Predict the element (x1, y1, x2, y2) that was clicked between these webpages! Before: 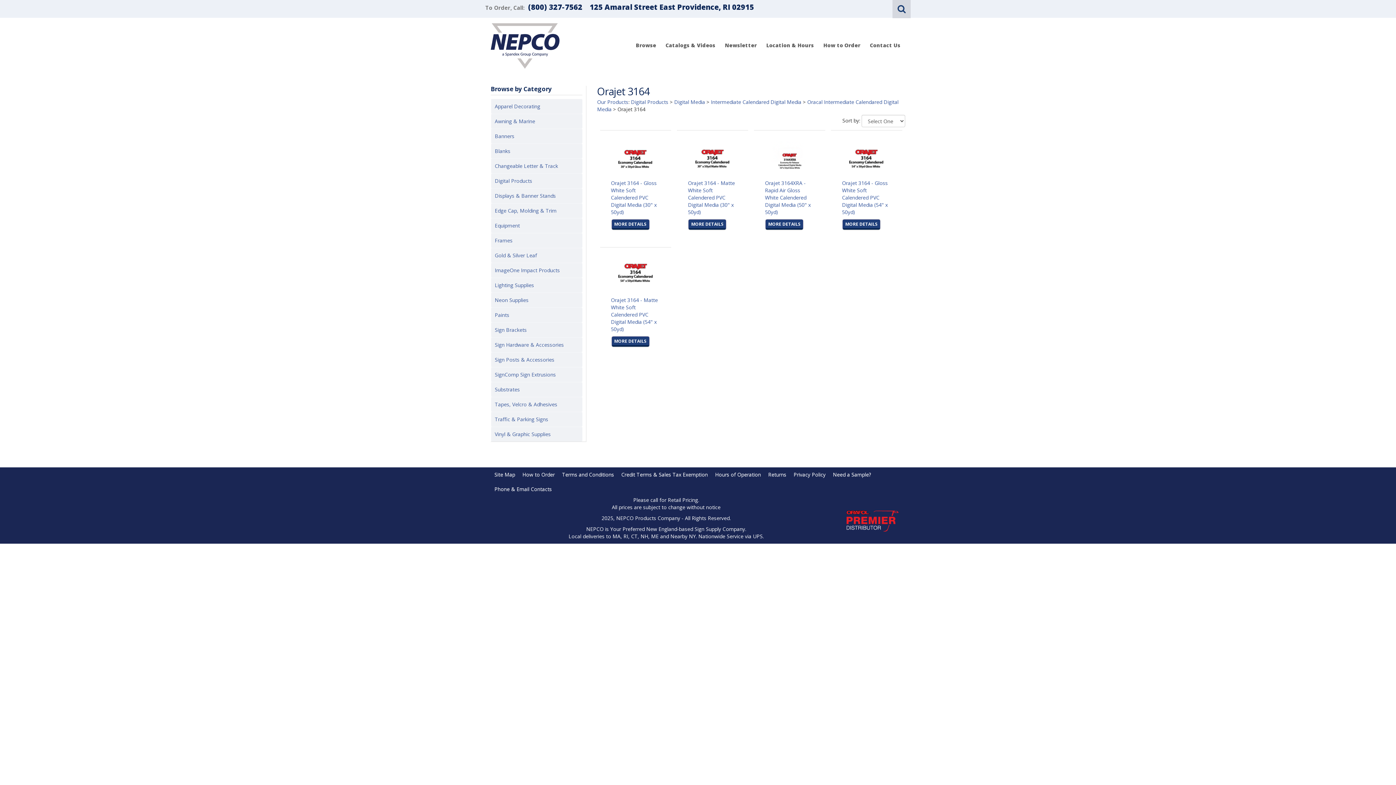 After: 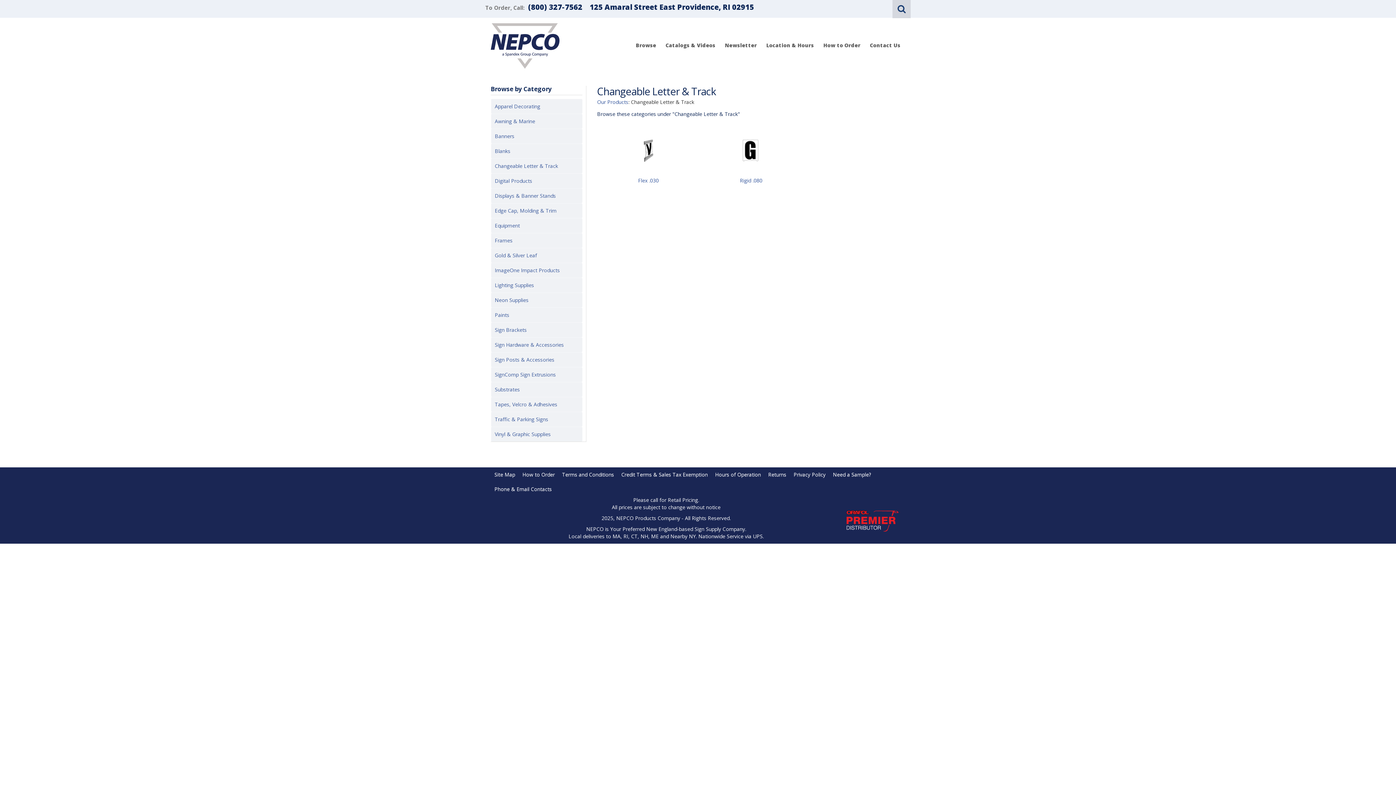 Action: label: Changeable Letter & Track bbox: (490, 158, 582, 173)